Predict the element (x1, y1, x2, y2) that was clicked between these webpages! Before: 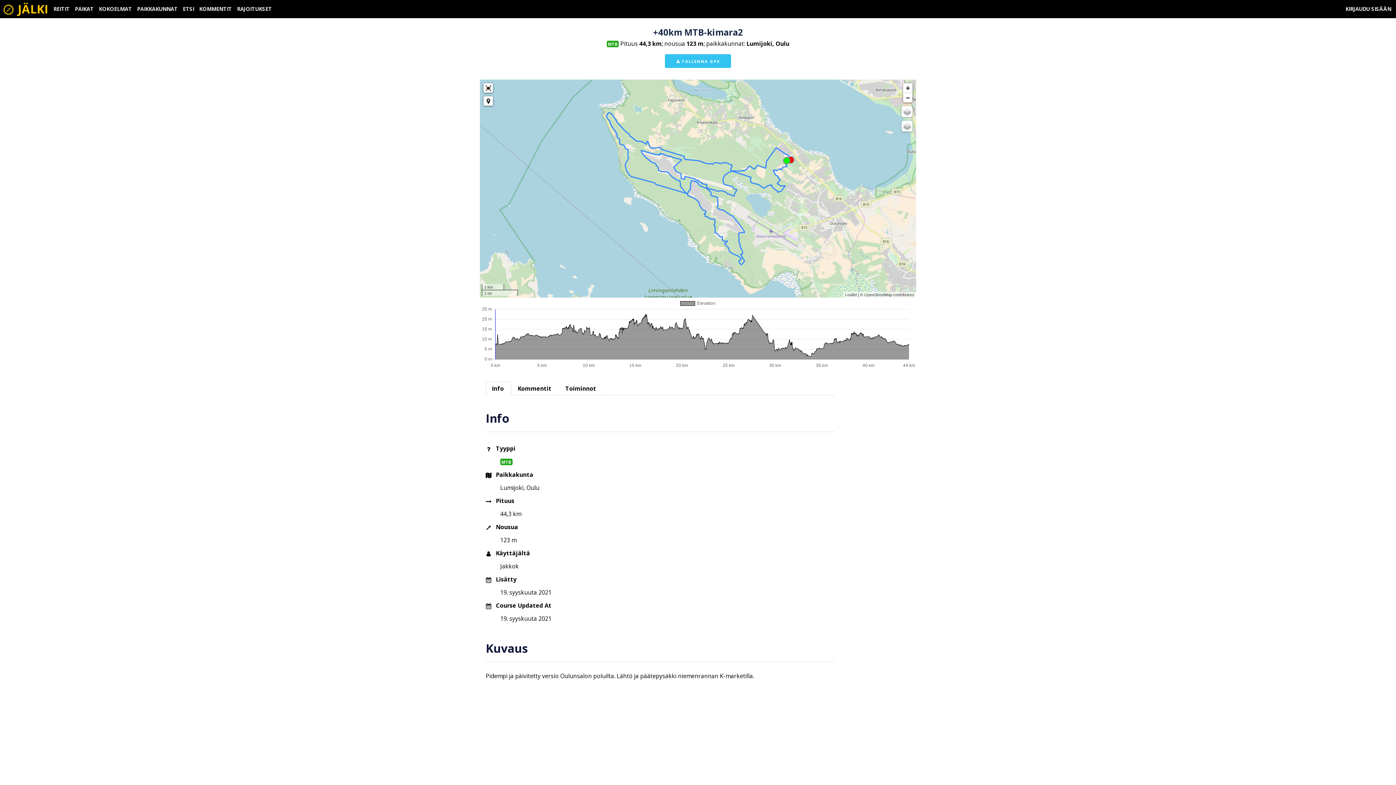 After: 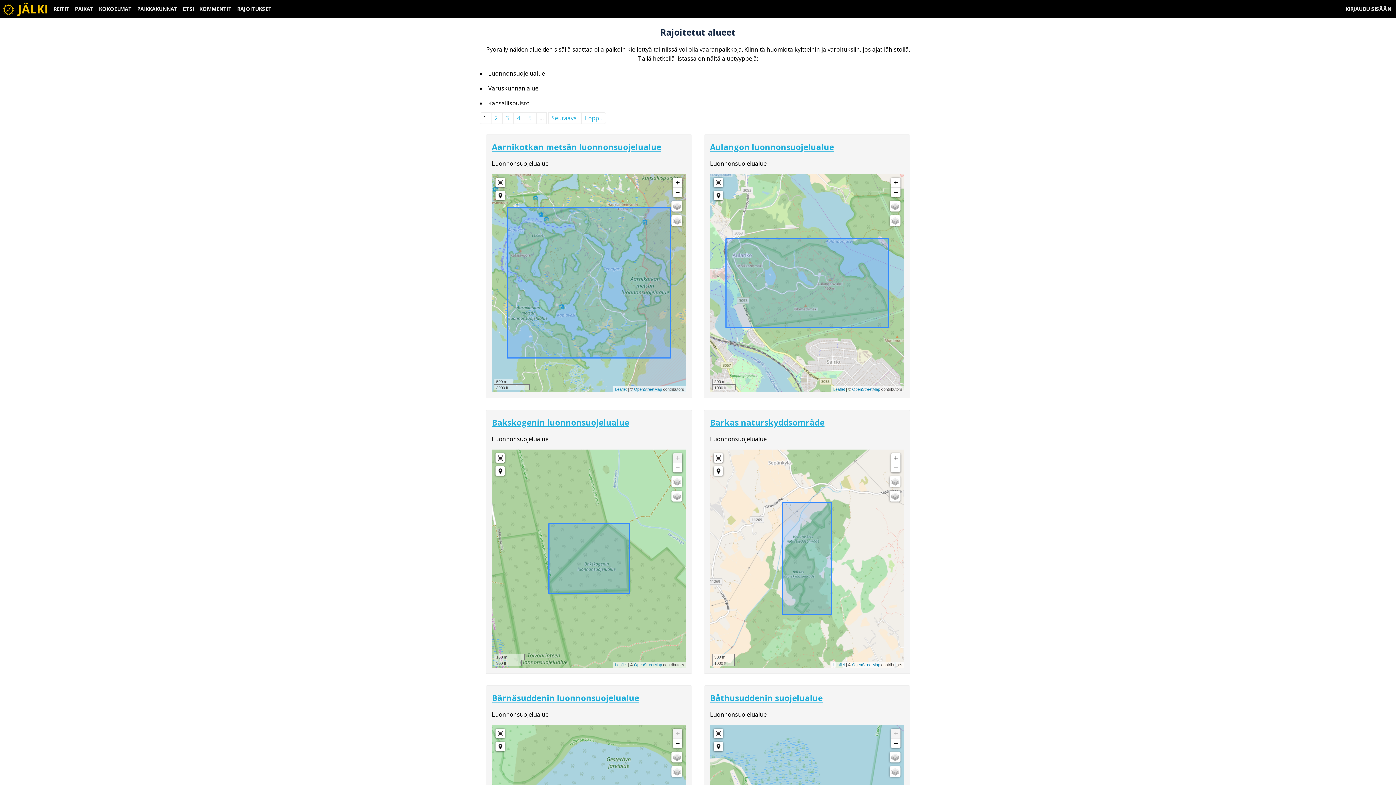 Action: bbox: (237, 5, 272, 12) label: RAJOITUKSET